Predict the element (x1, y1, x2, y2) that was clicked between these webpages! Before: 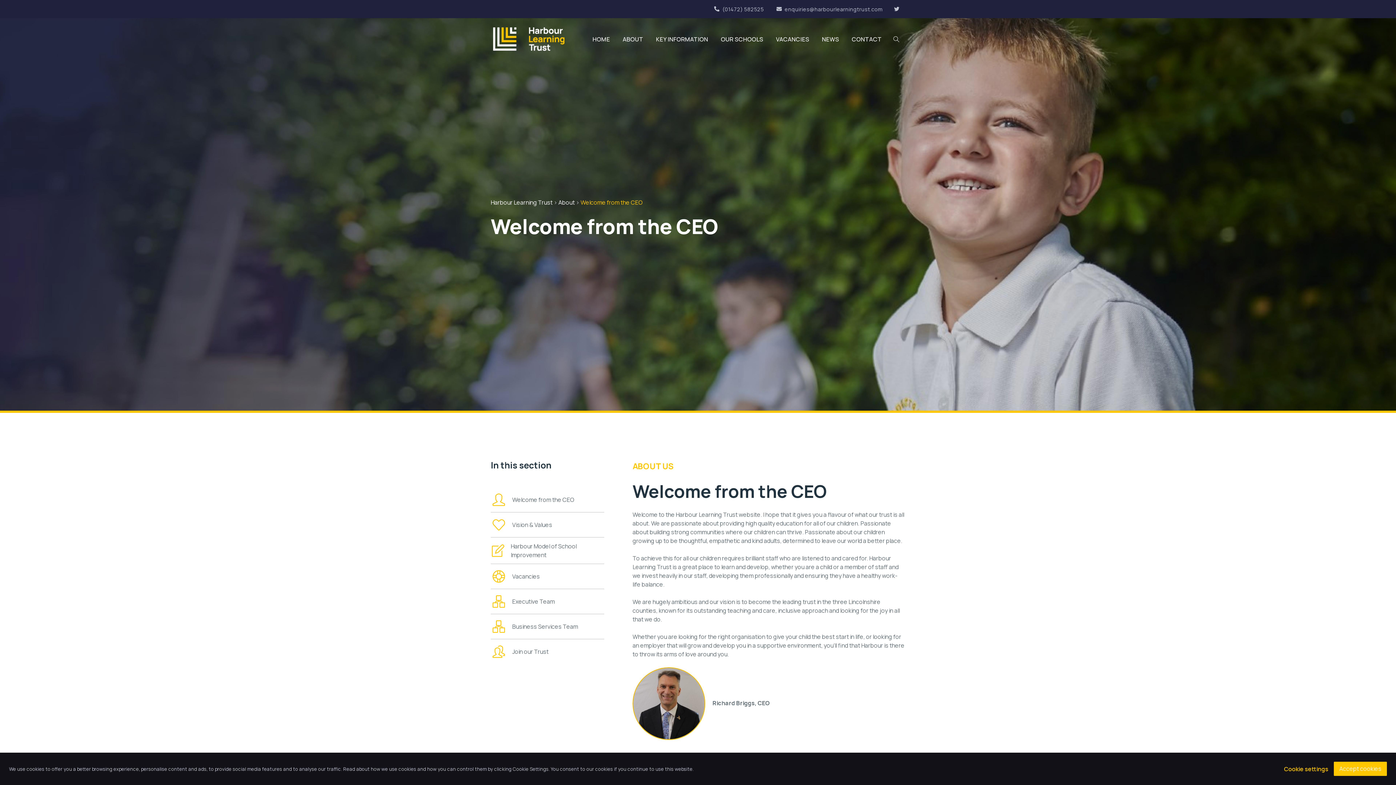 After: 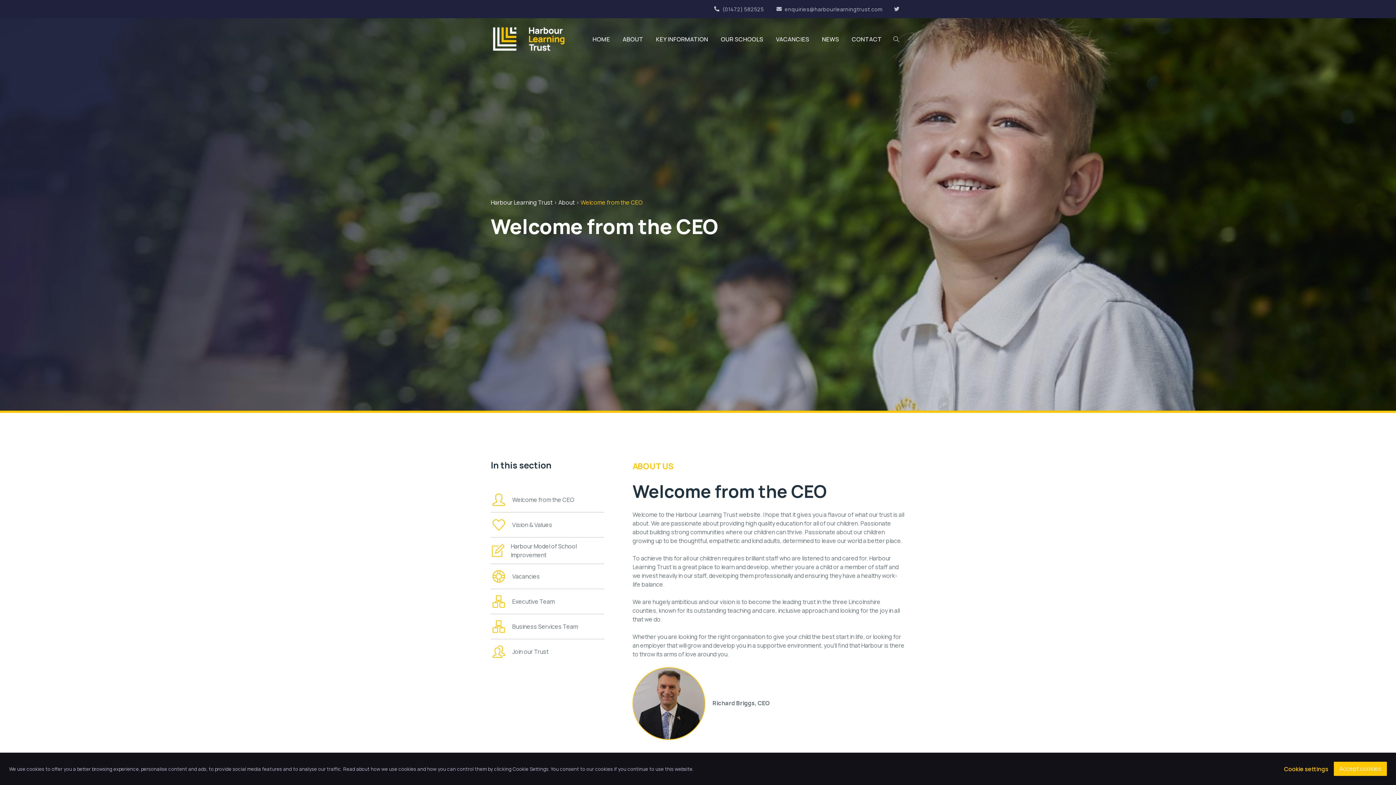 Action: label: Welcome from the CEO bbox: (490, 492, 574, 508)